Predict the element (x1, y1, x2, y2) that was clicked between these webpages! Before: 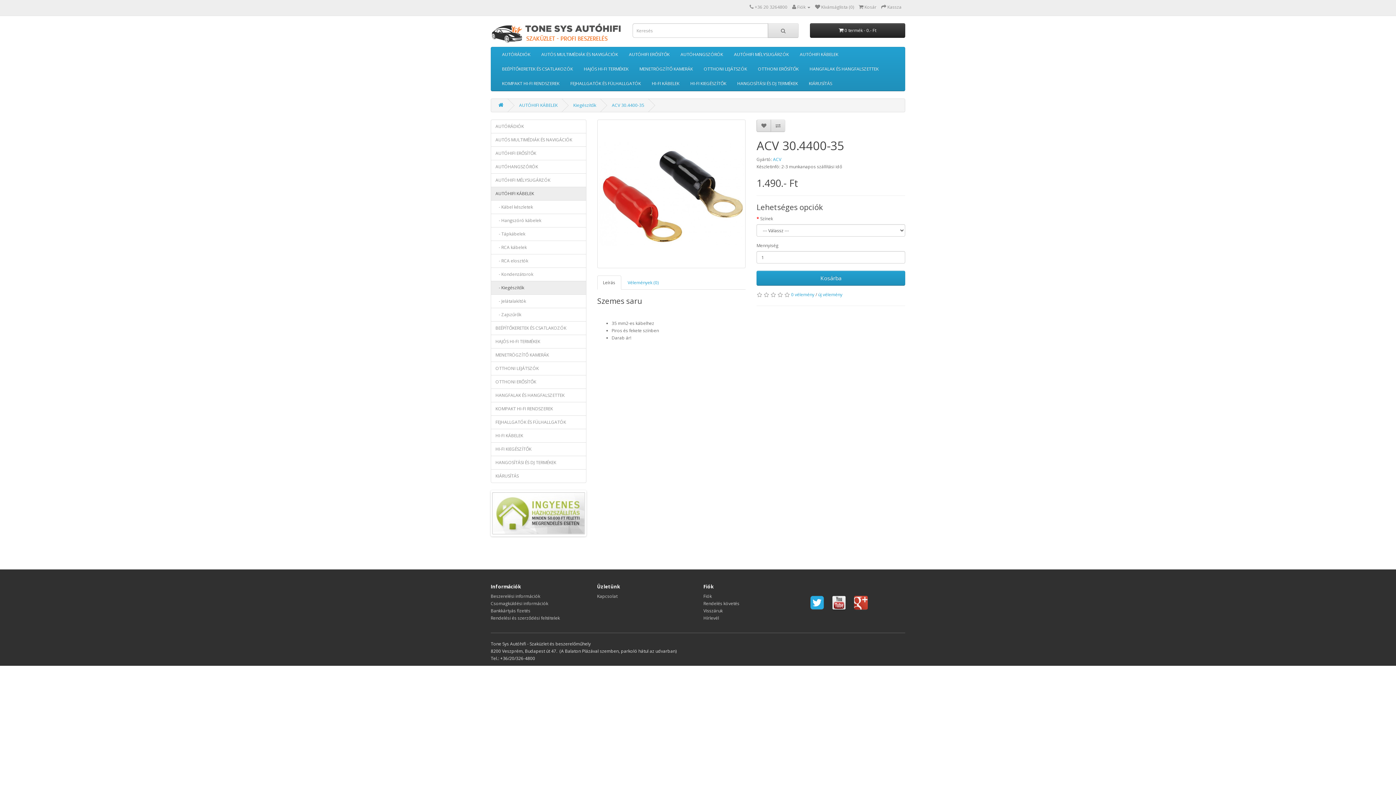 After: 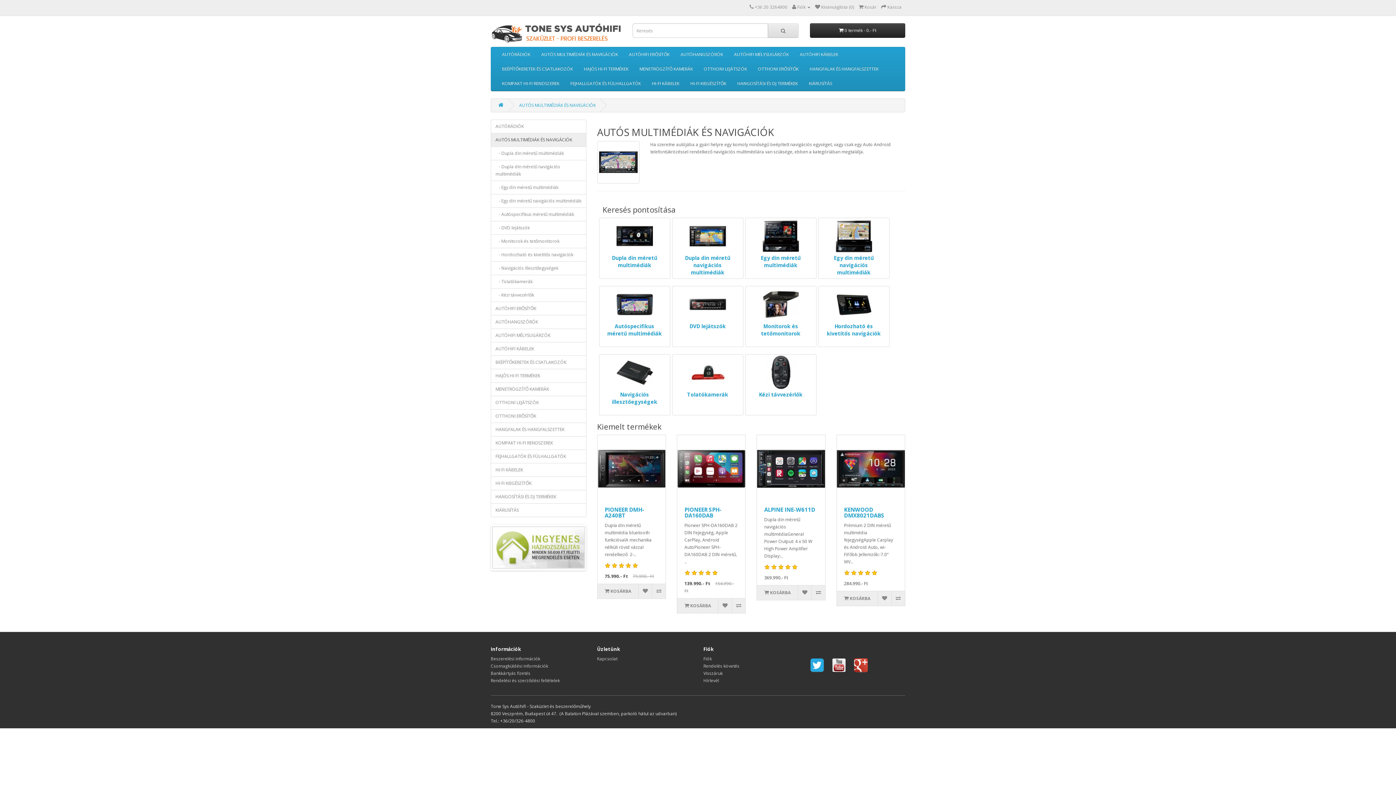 Action: label: AUTÓS MULTIMÉDIÁK ÉS NAVIGÁCIÓK bbox: (490, 133, 586, 147)